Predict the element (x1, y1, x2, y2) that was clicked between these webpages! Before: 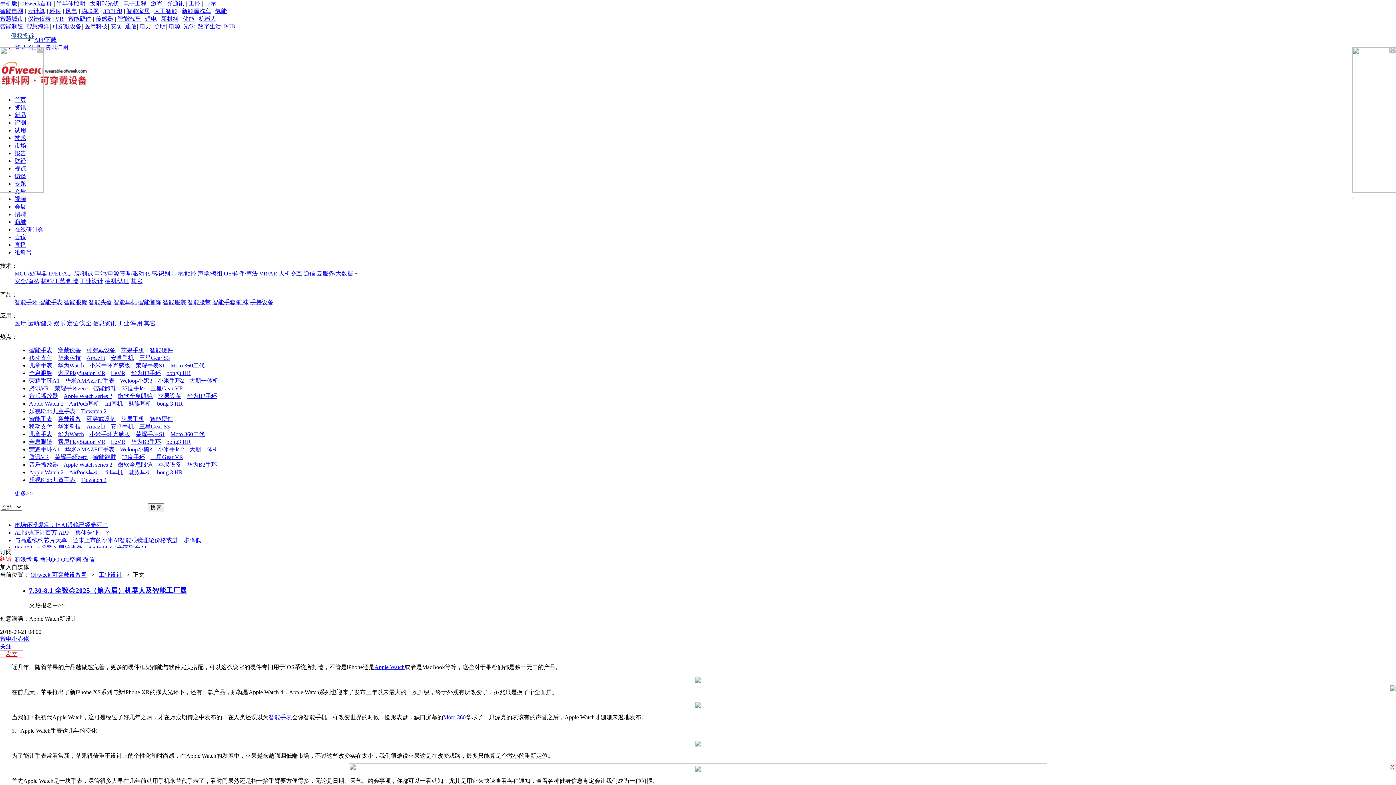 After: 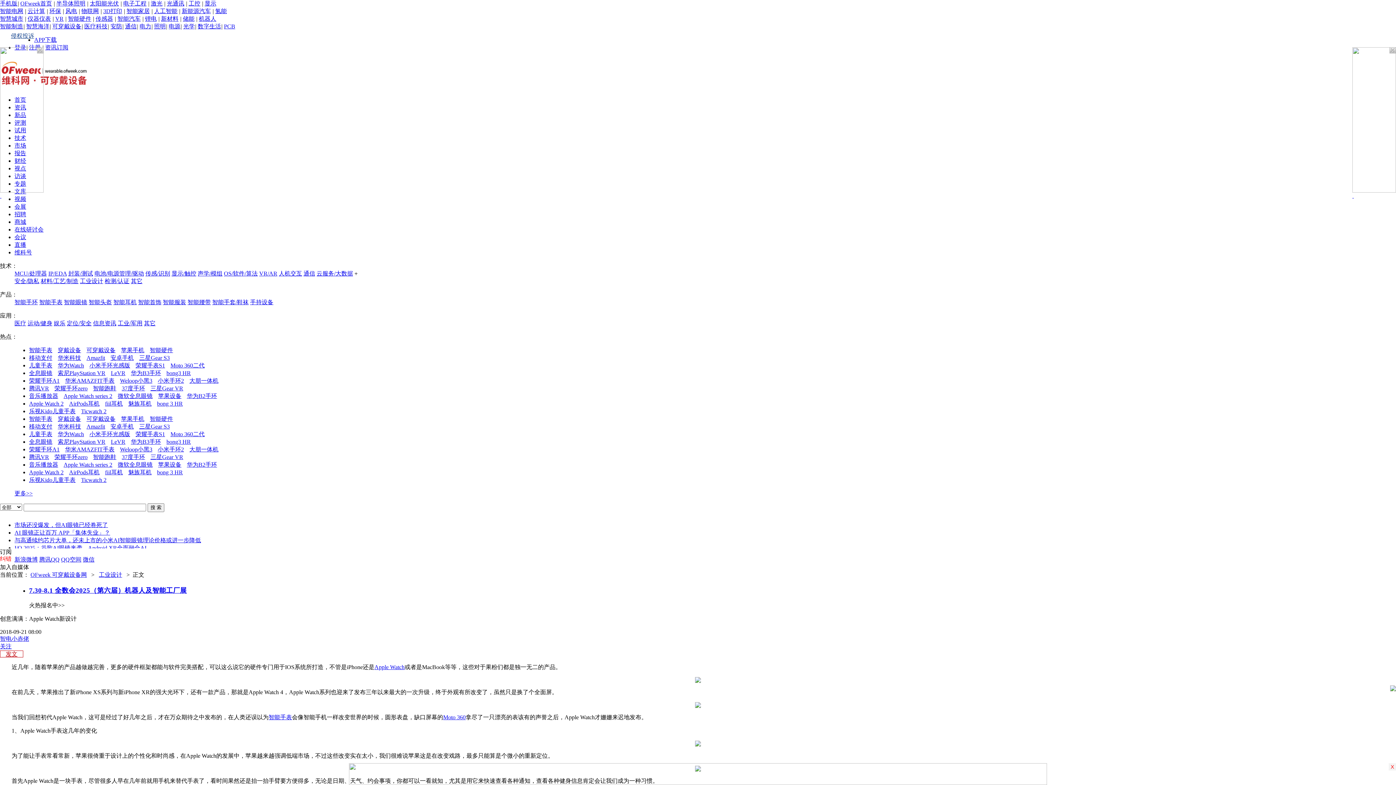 Action: label: 电力 bbox: (139, 23, 151, 29)